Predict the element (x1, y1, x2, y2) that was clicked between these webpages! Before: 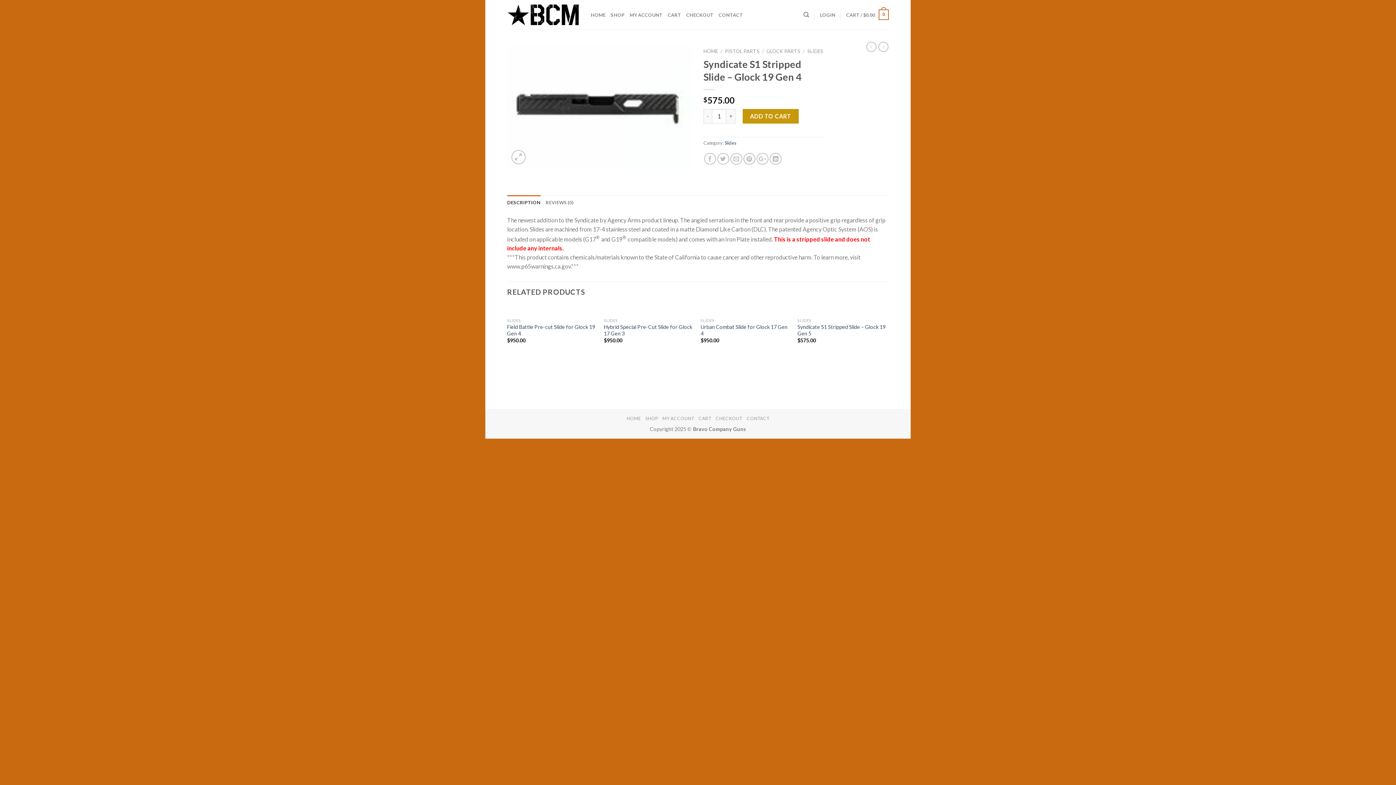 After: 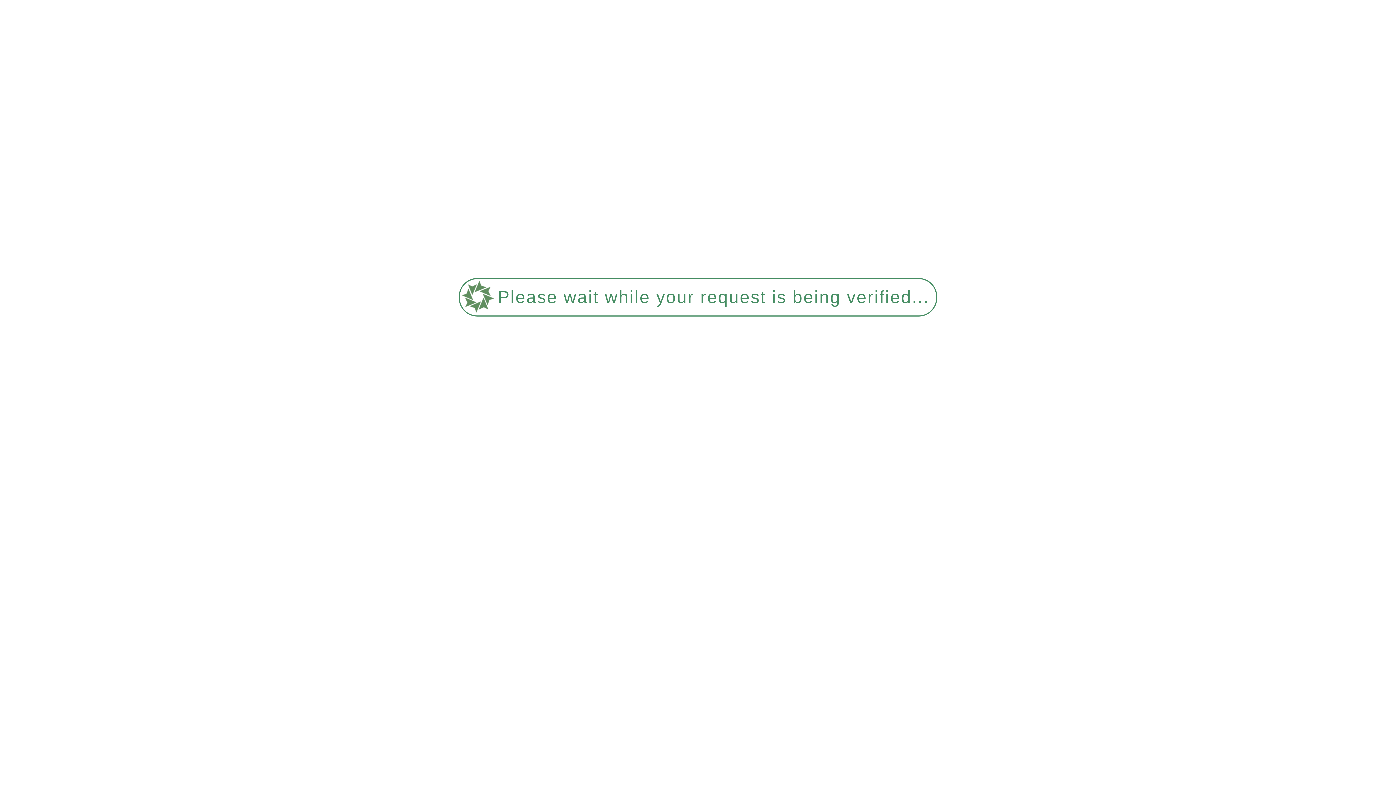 Action: bbox: (700, 324, 790, 337) label: Urban Combat Slide for Glock 17 Gen 4